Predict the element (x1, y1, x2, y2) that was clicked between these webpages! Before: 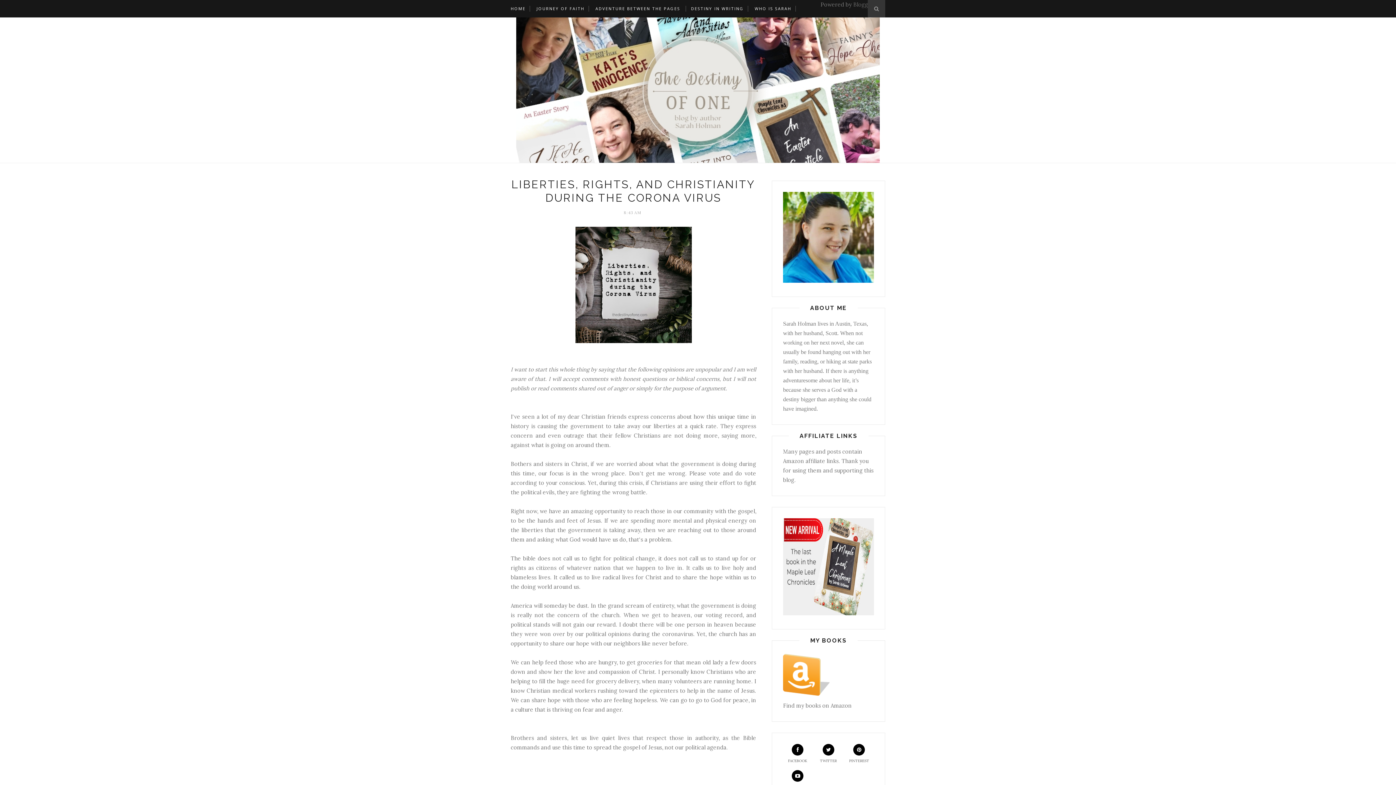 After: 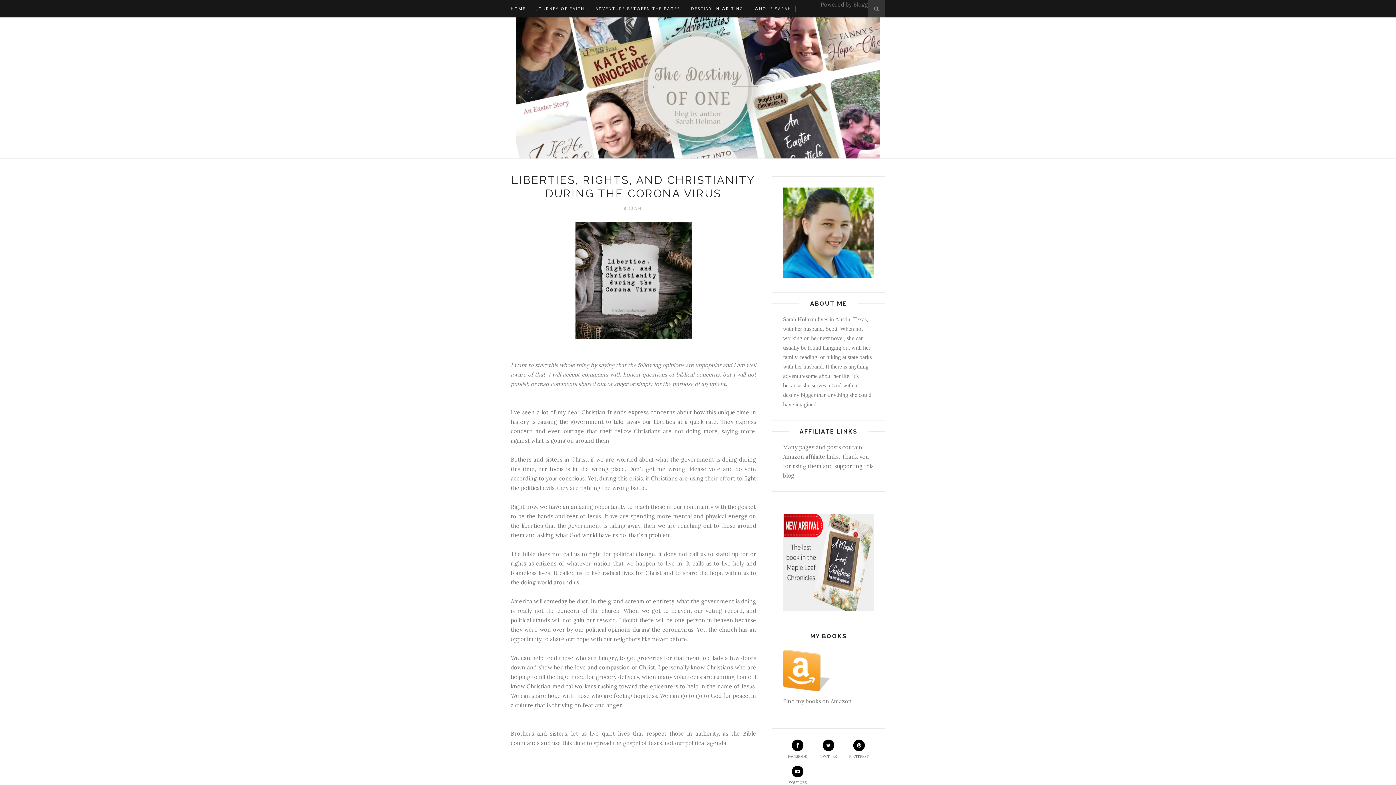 Action: bbox: (783, 770, 812, 789) label: YOUTUBE